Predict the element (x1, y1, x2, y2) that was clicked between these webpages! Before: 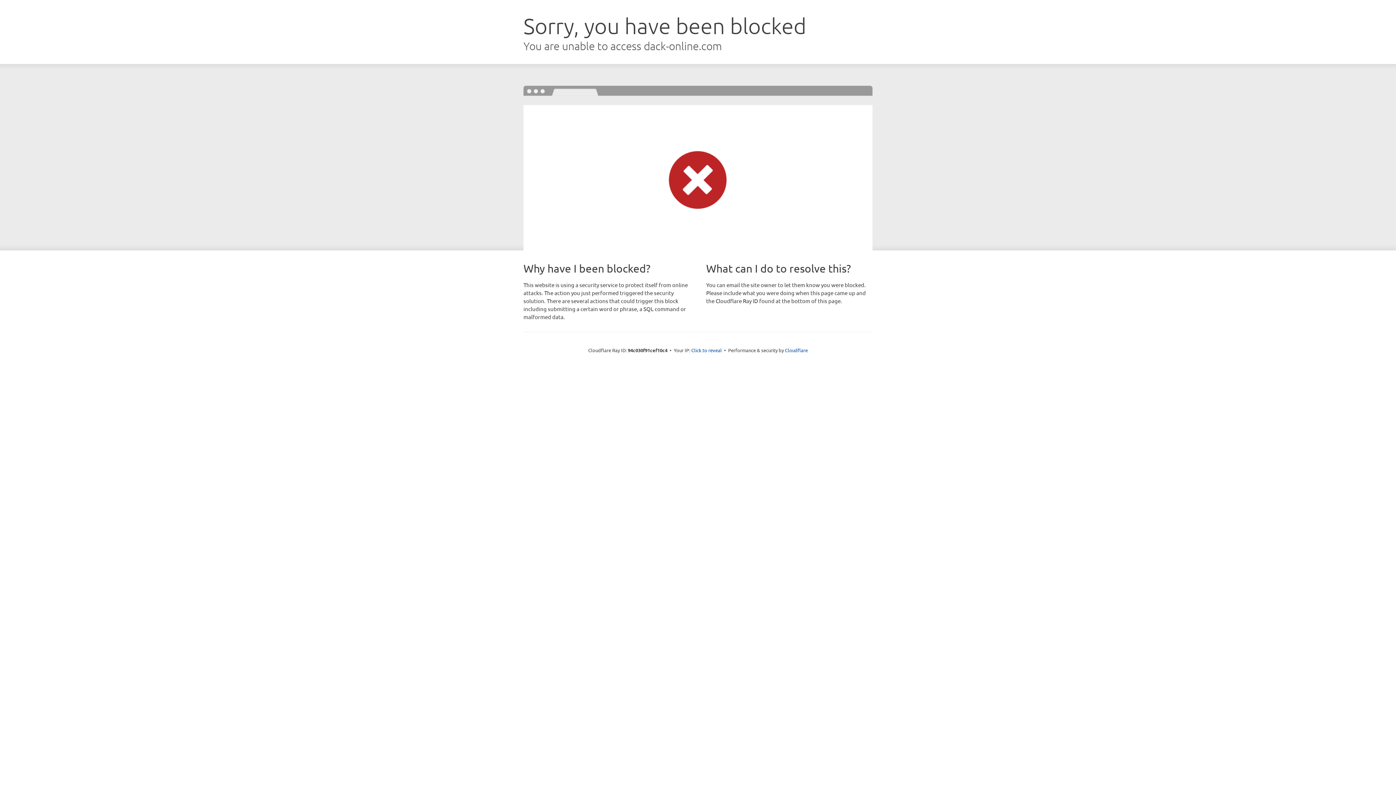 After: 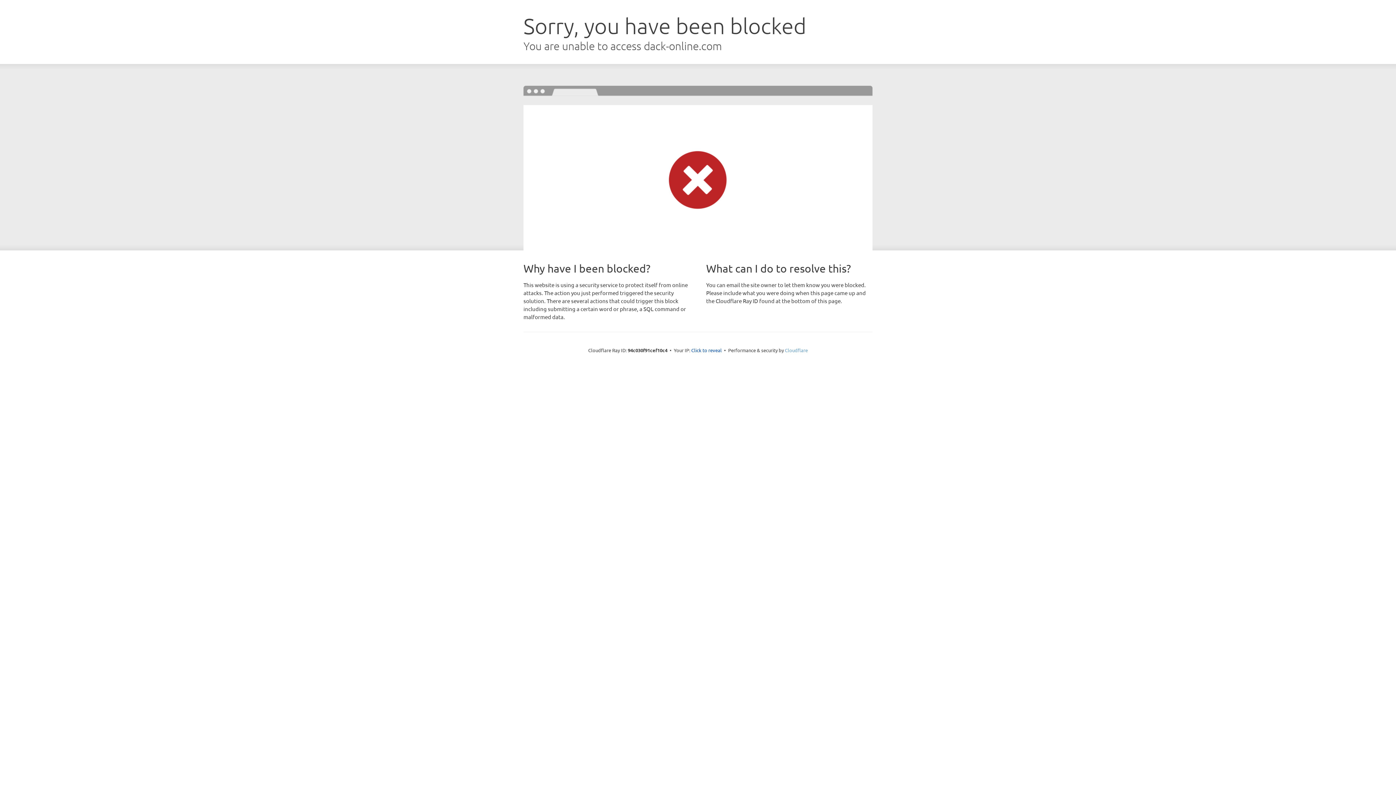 Action: bbox: (785, 347, 808, 353) label: Cloudflare